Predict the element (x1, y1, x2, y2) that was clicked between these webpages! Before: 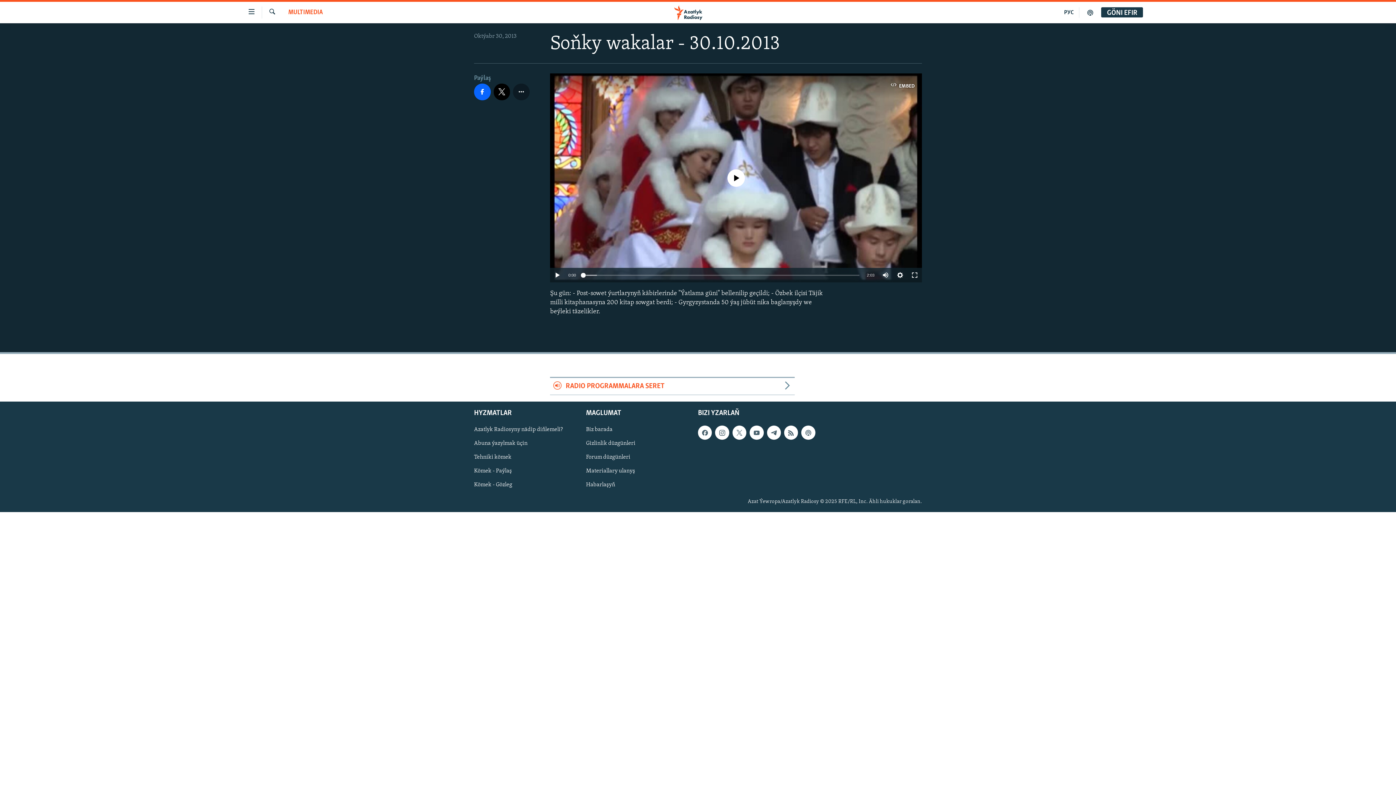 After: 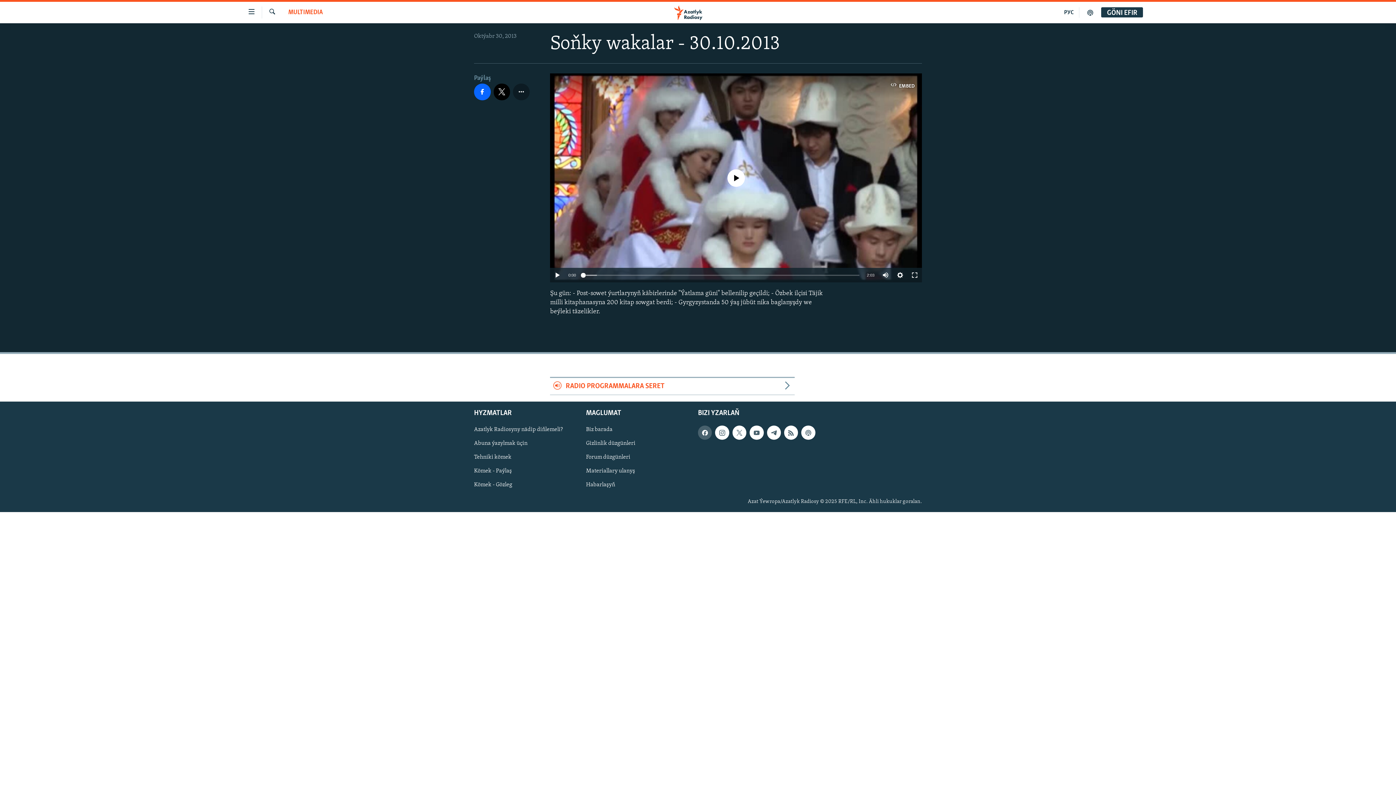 Action: bbox: (698, 425, 712, 439)